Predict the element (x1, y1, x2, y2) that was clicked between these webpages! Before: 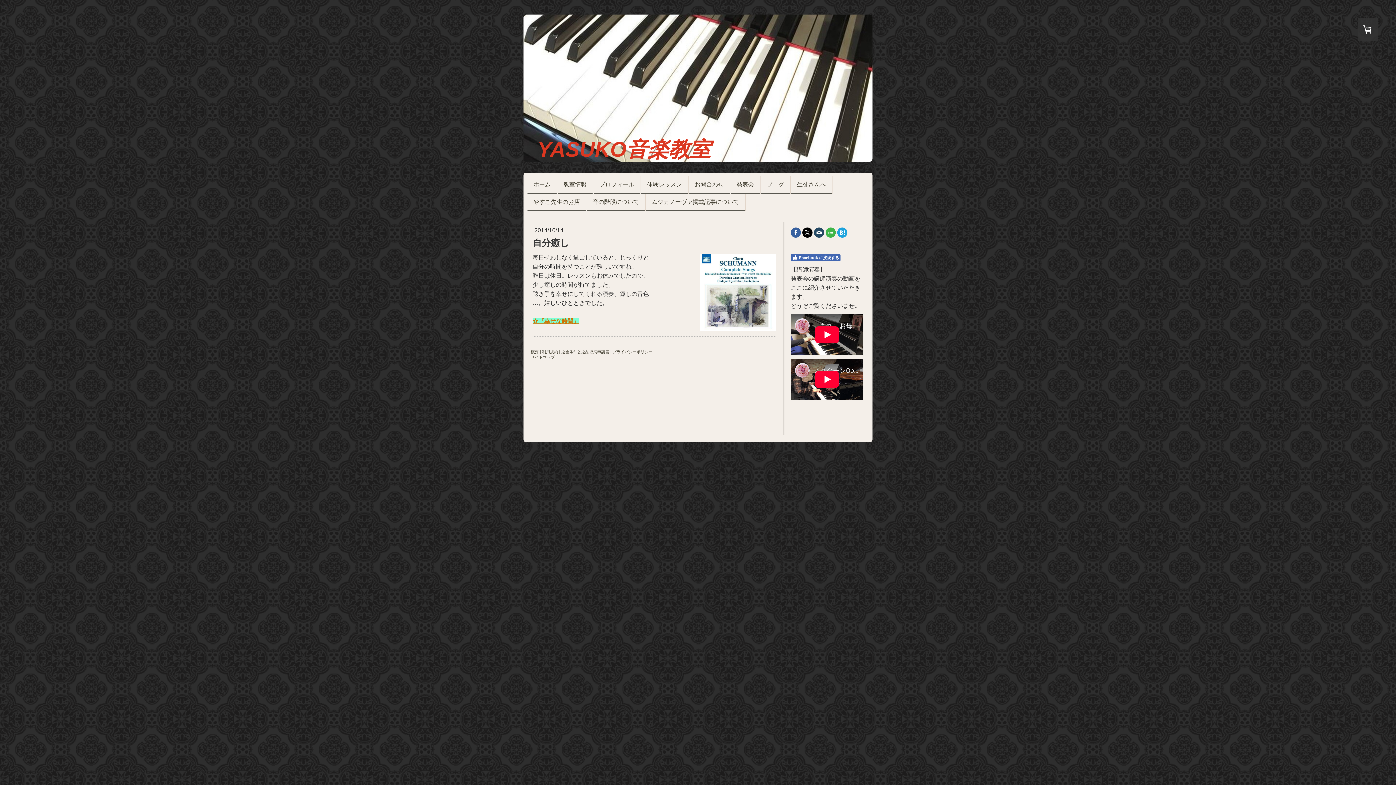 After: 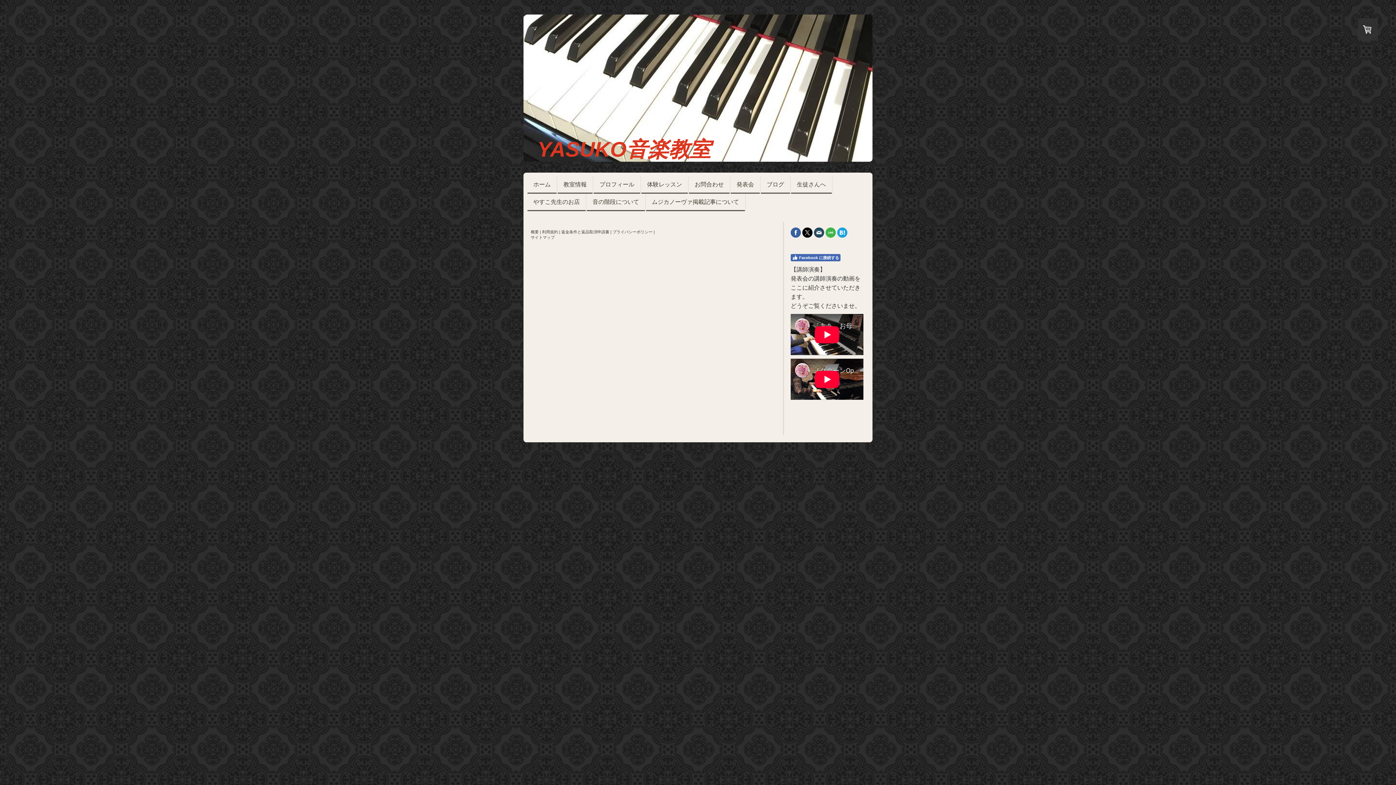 Action: bbox: (530, 349, 538, 354) label: 概要